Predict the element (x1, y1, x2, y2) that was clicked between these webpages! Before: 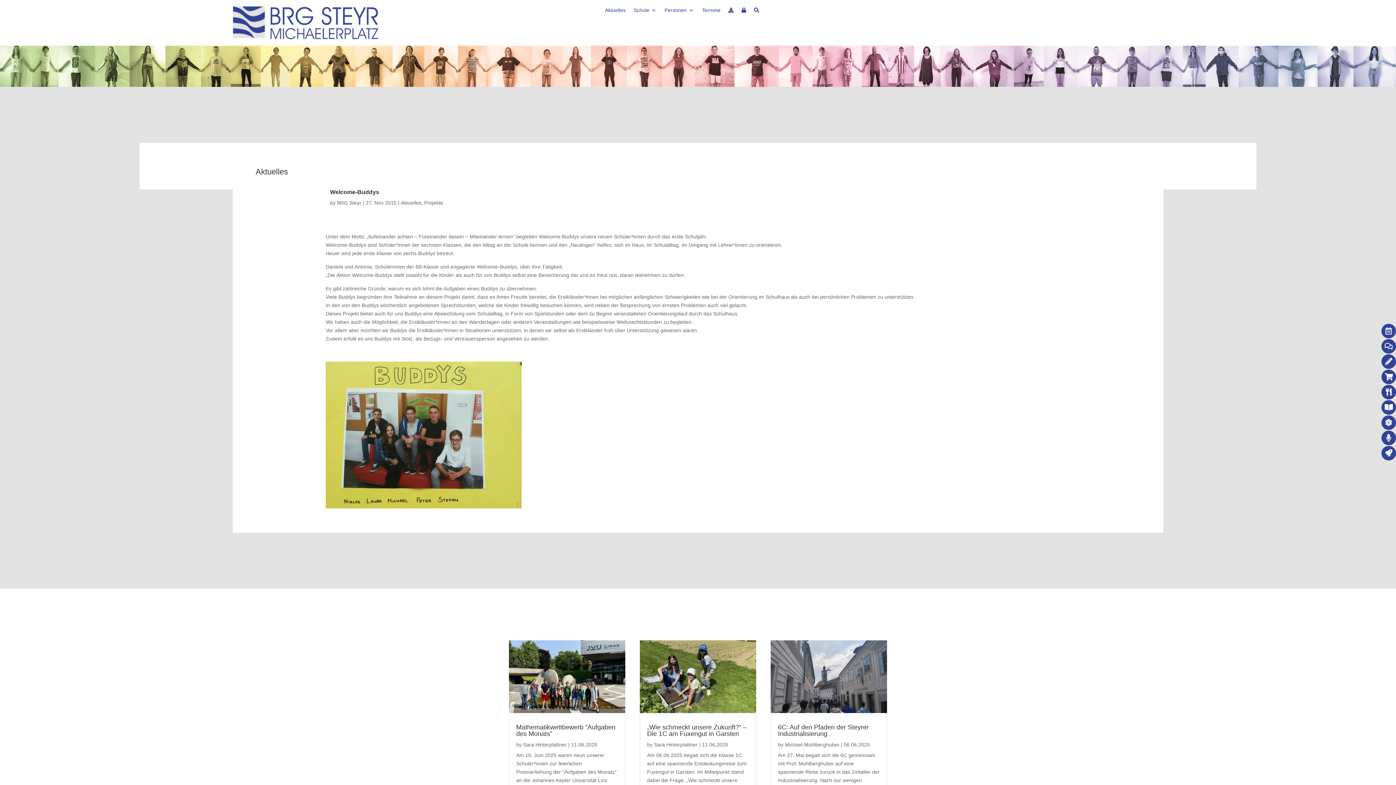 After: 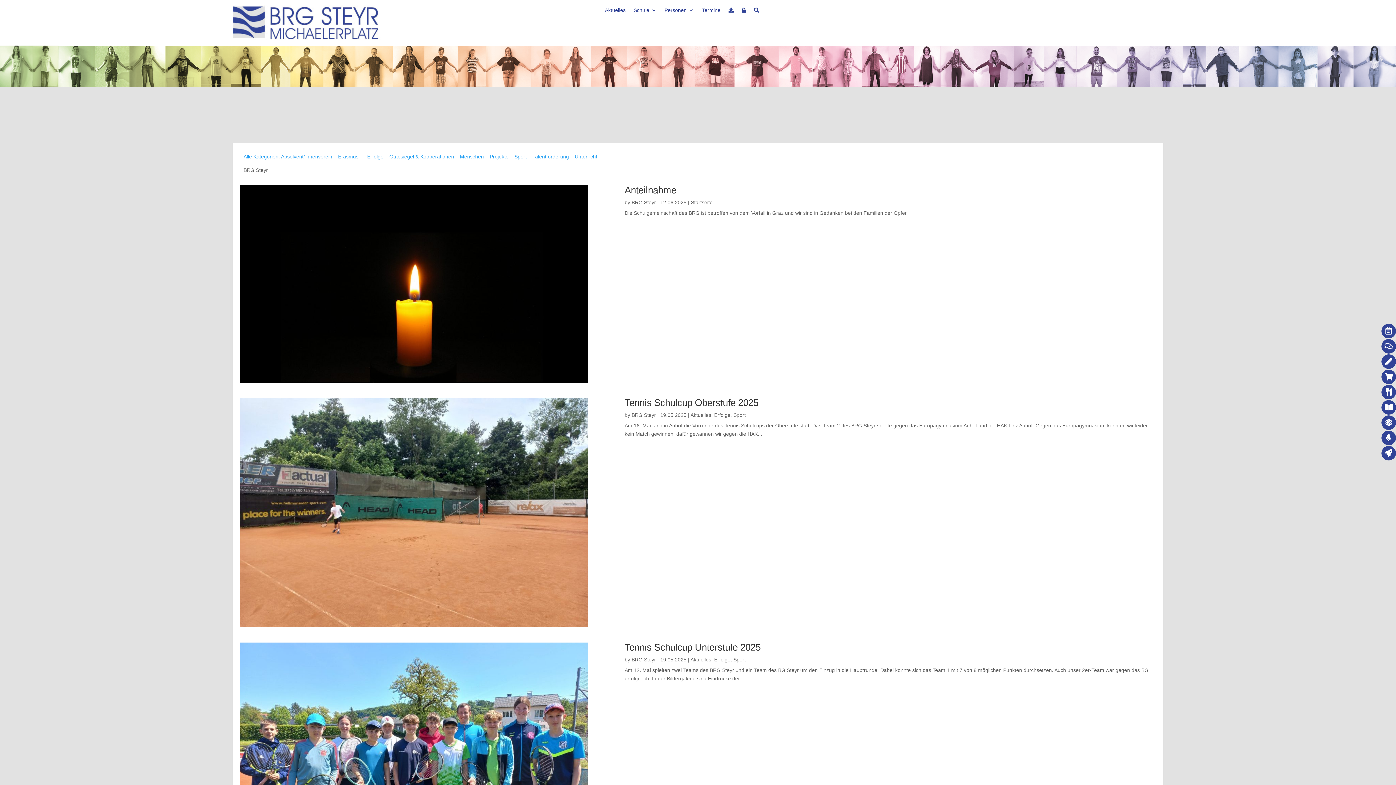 Action: label: BRG Steyr bbox: (337, 199, 361, 205)